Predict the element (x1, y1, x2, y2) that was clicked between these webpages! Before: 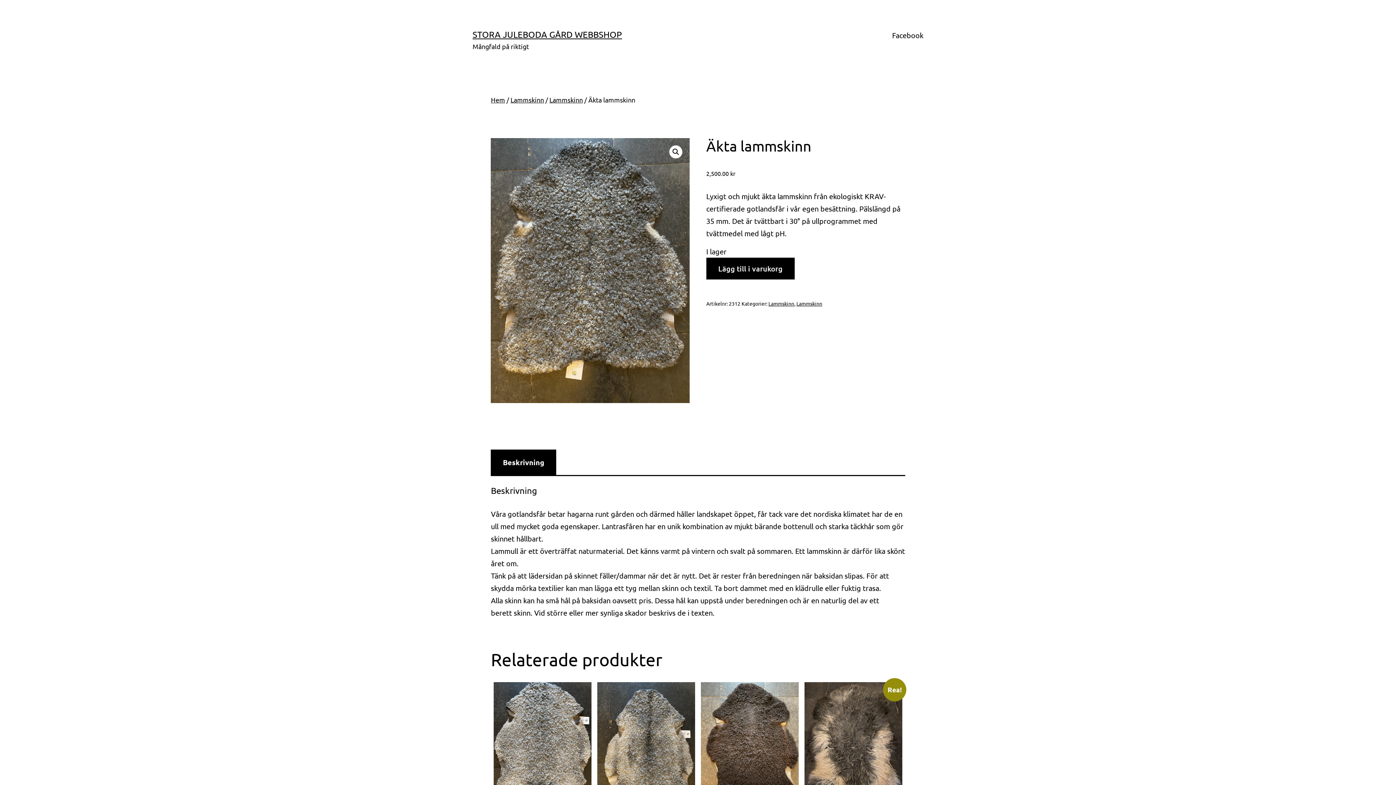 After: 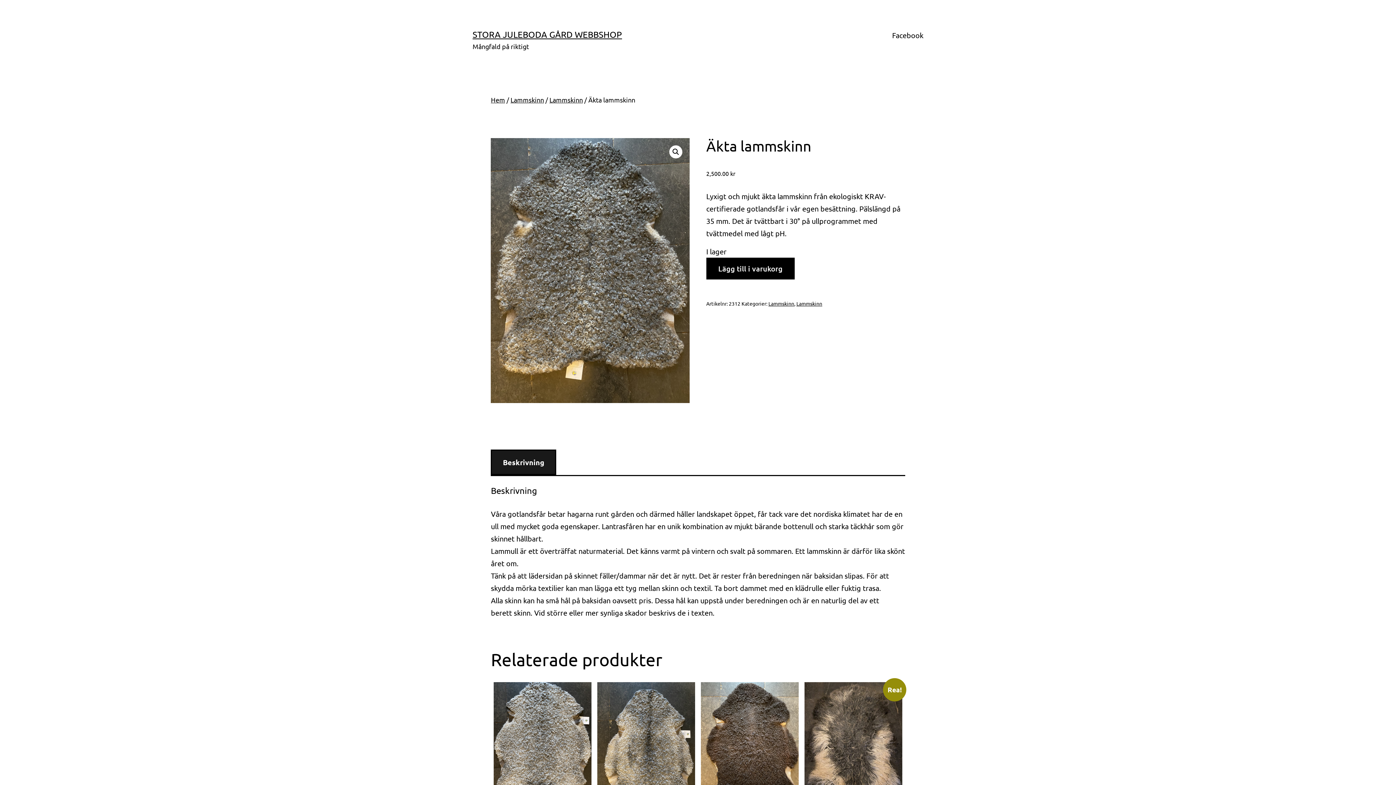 Action: label: Beskrivning bbox: (491, 449, 556, 475)